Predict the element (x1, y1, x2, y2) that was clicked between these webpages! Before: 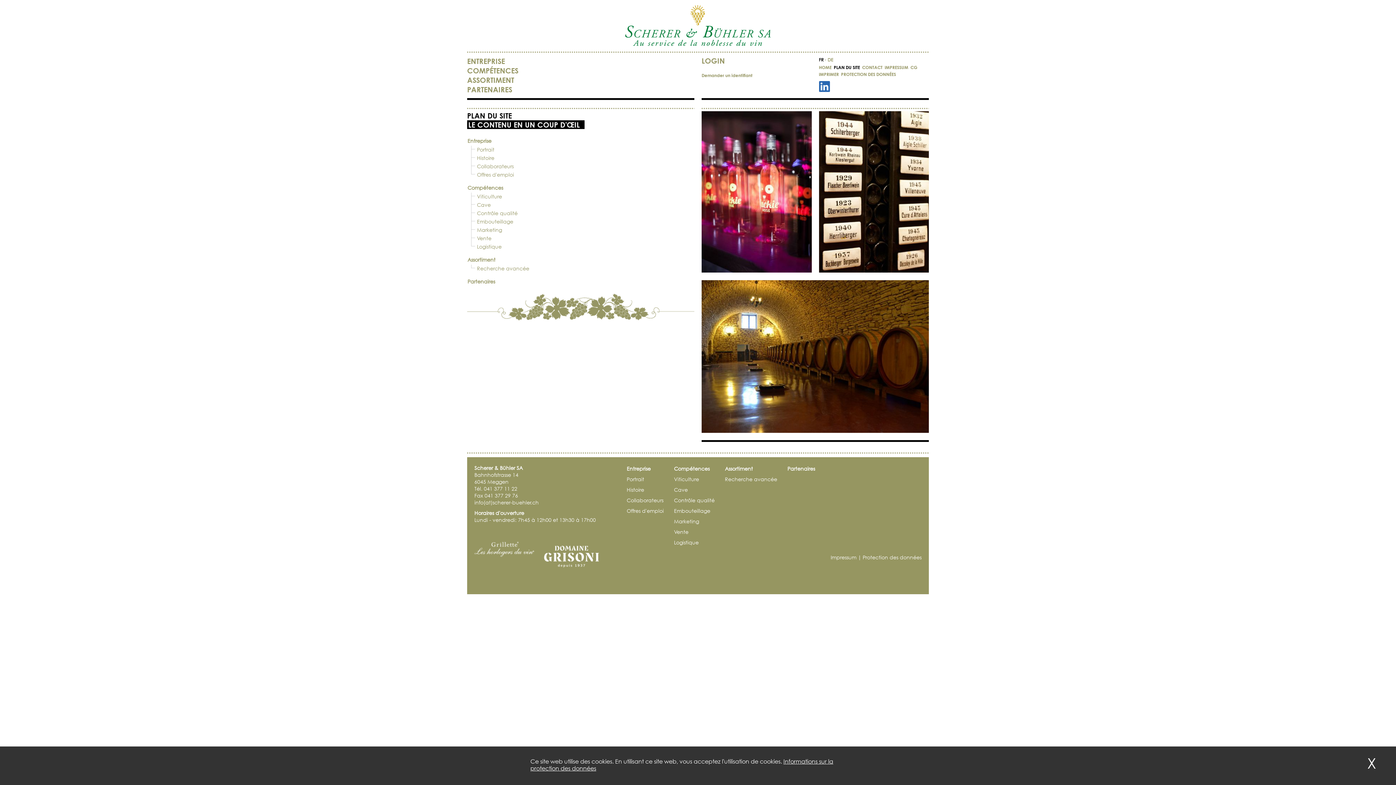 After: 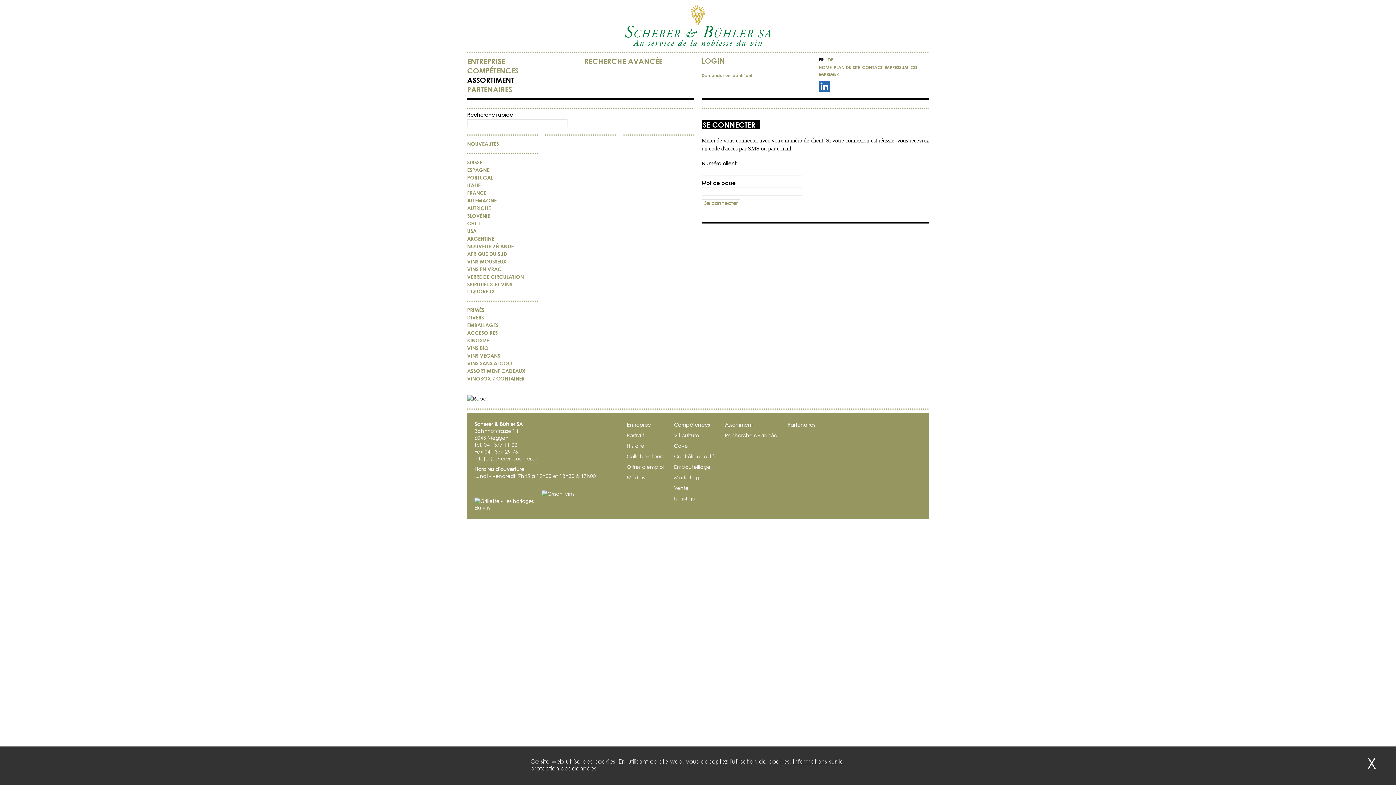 Action: label: LOGIN bbox: (701, 56, 725, 65)